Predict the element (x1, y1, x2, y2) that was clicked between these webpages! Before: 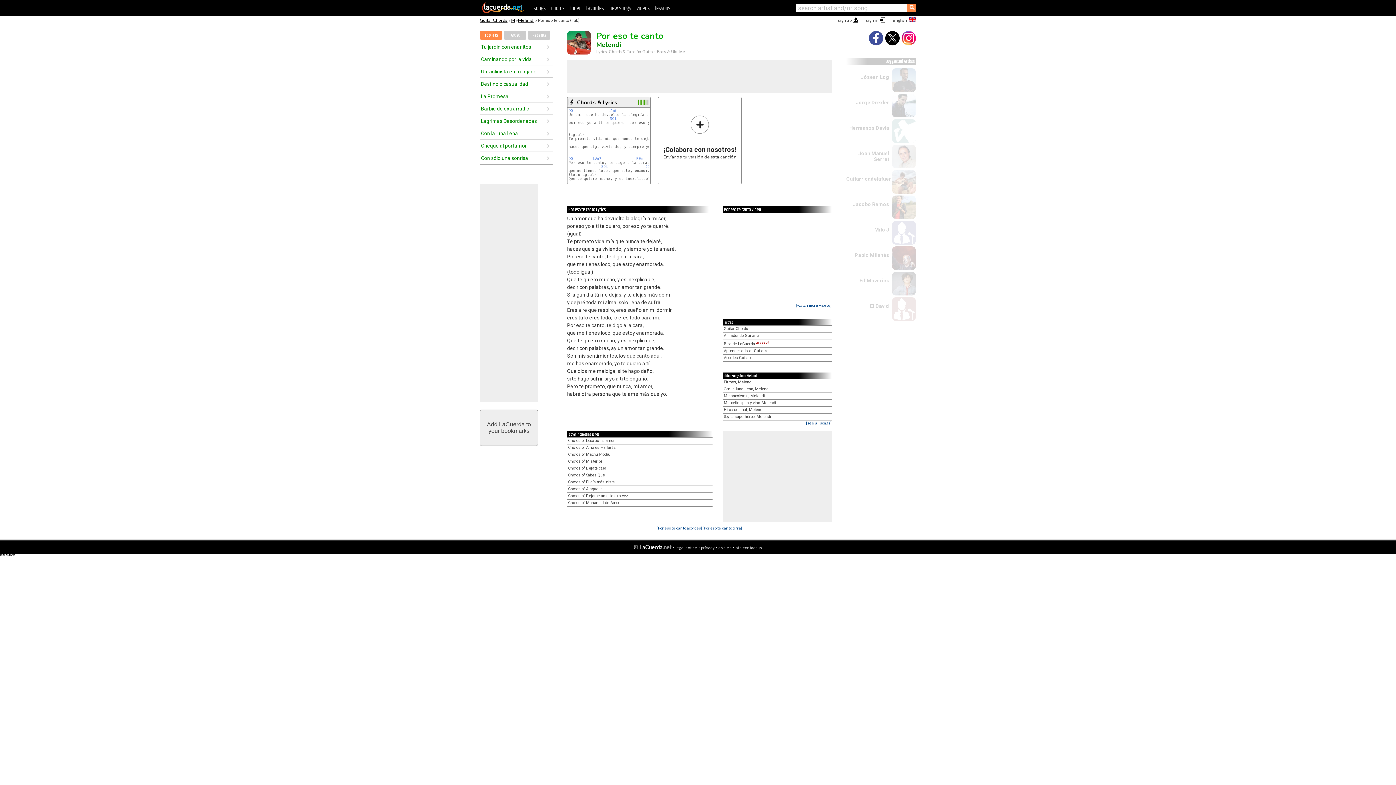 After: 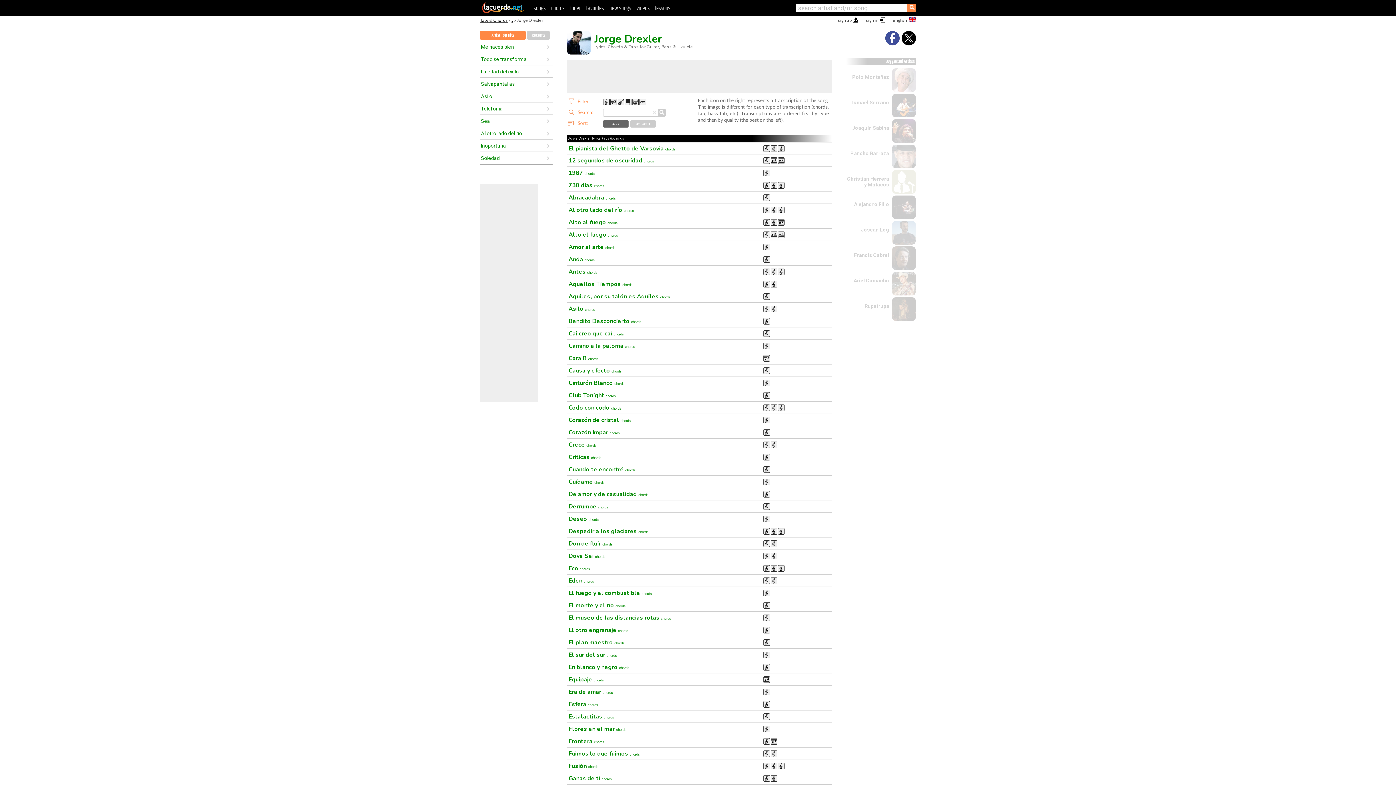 Action: label: Jorge Drexler bbox: (856, 99, 889, 105)